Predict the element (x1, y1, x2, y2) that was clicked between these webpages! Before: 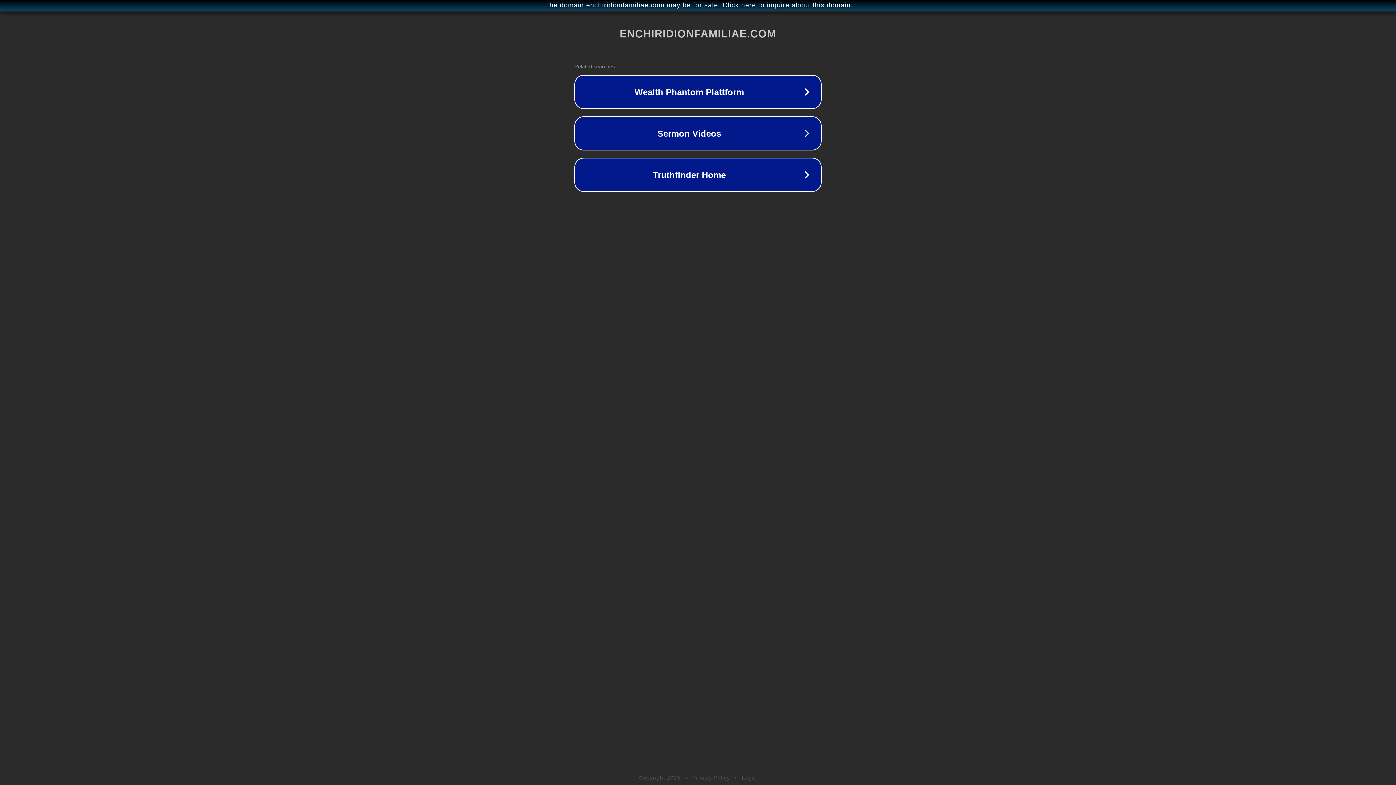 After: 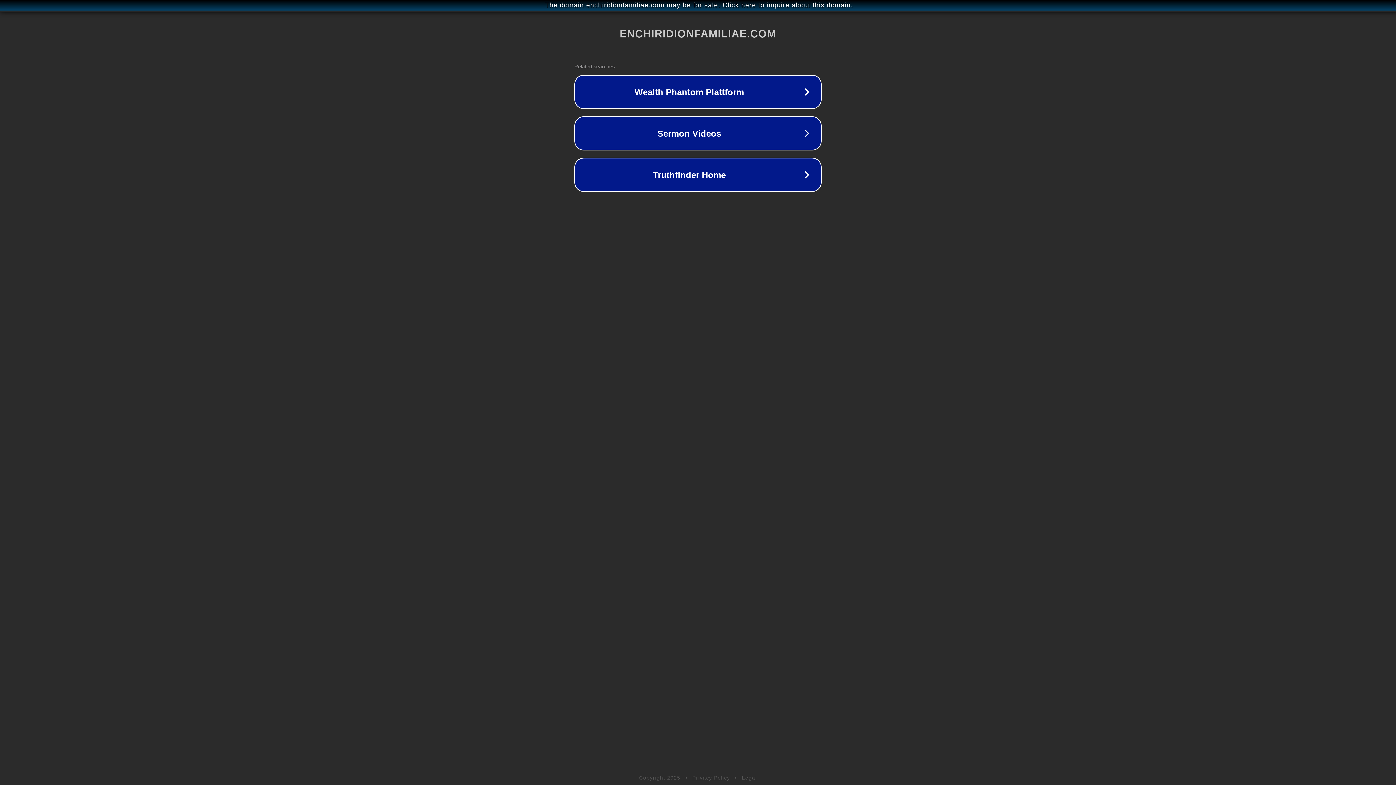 Action: label: Privacy Policy bbox: (692, 775, 730, 781)